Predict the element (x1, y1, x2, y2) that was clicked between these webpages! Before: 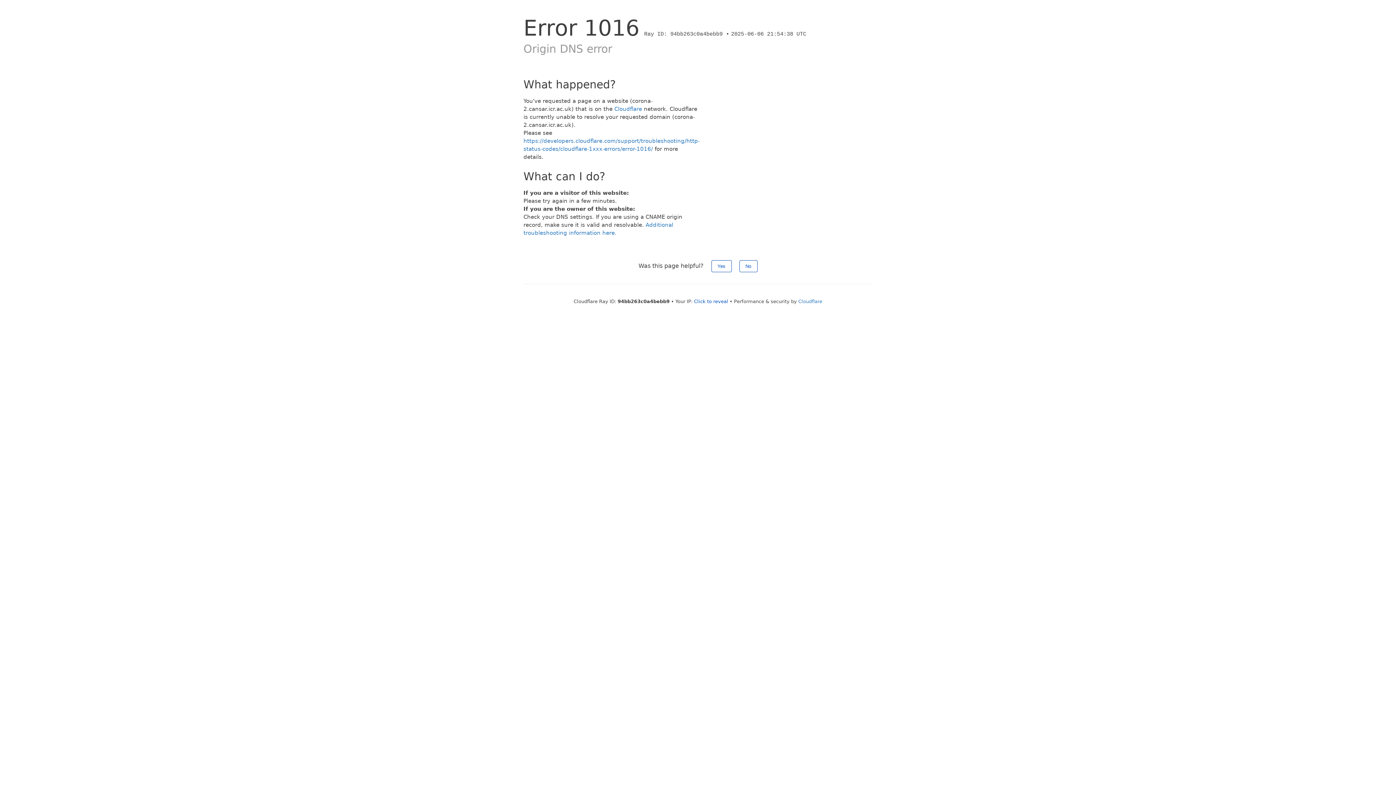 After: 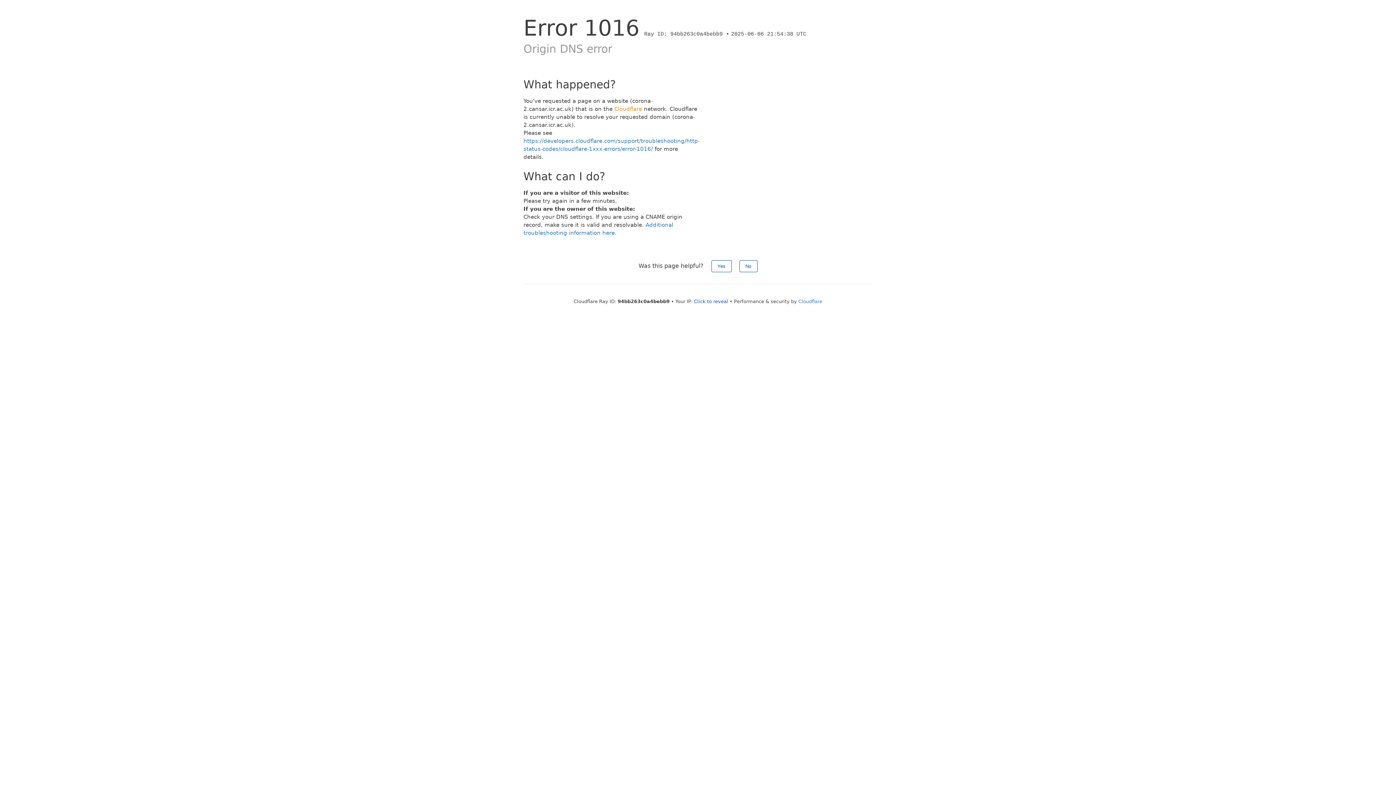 Action: label: Cloudflare bbox: (614, 105, 642, 112)